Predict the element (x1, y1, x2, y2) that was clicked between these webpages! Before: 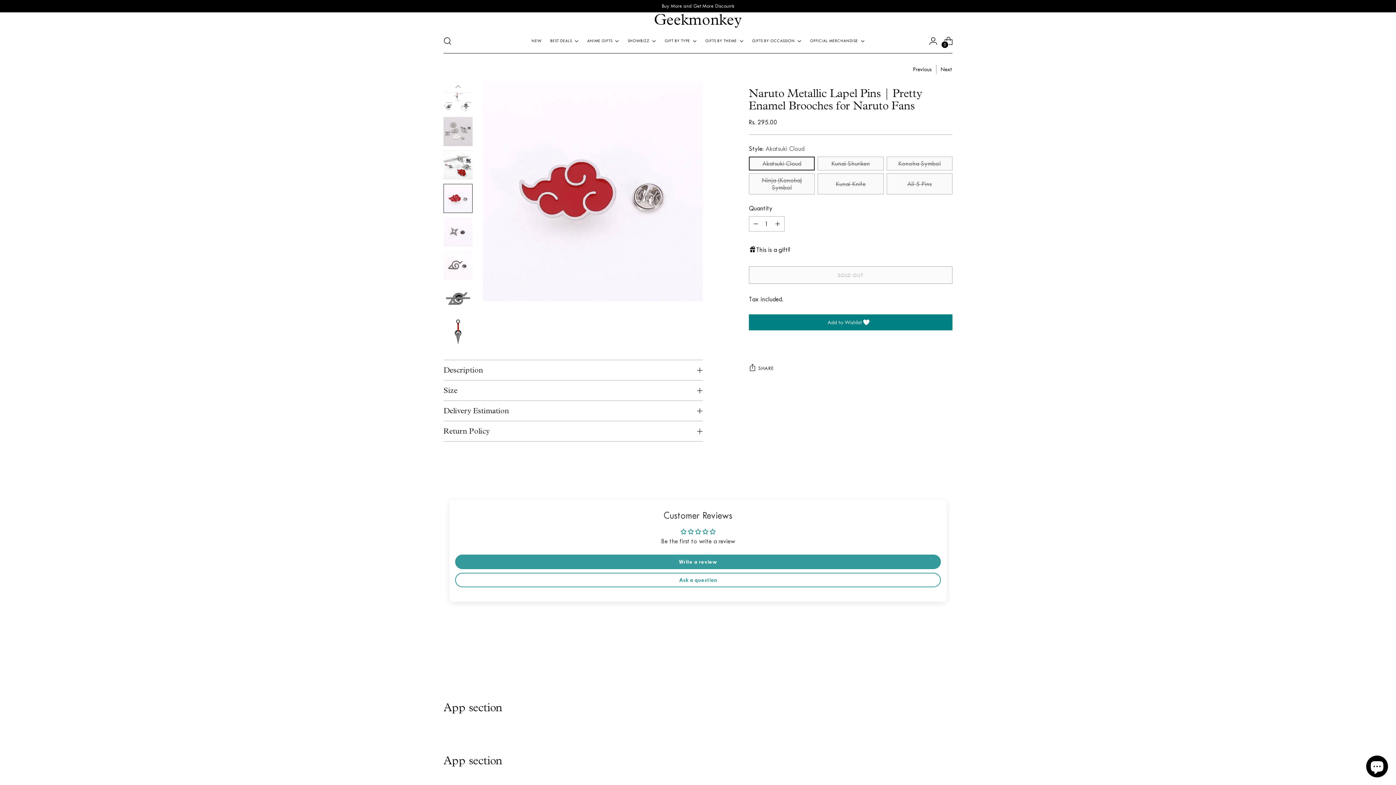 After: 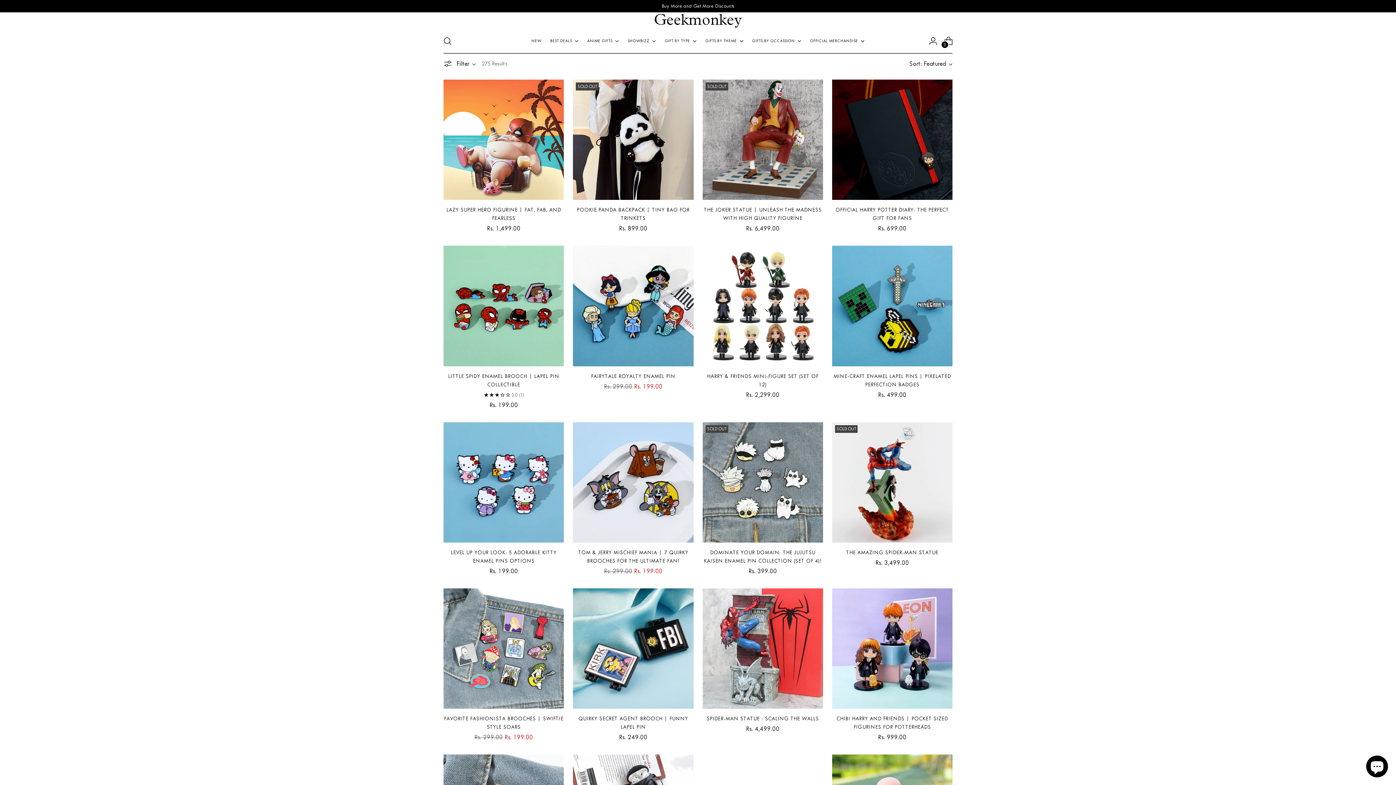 Action: bbox: (627, 33, 656, 49) label: SHOWBIZZ